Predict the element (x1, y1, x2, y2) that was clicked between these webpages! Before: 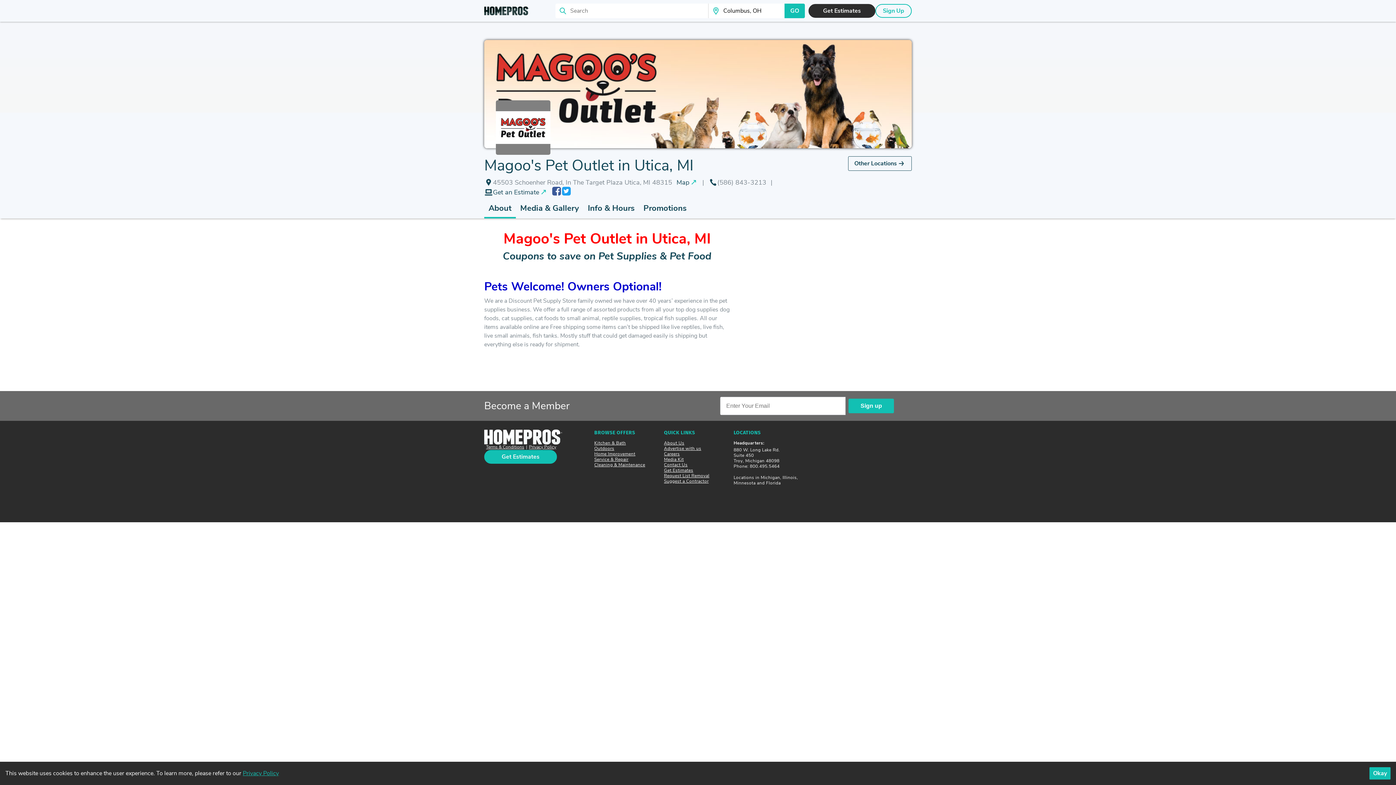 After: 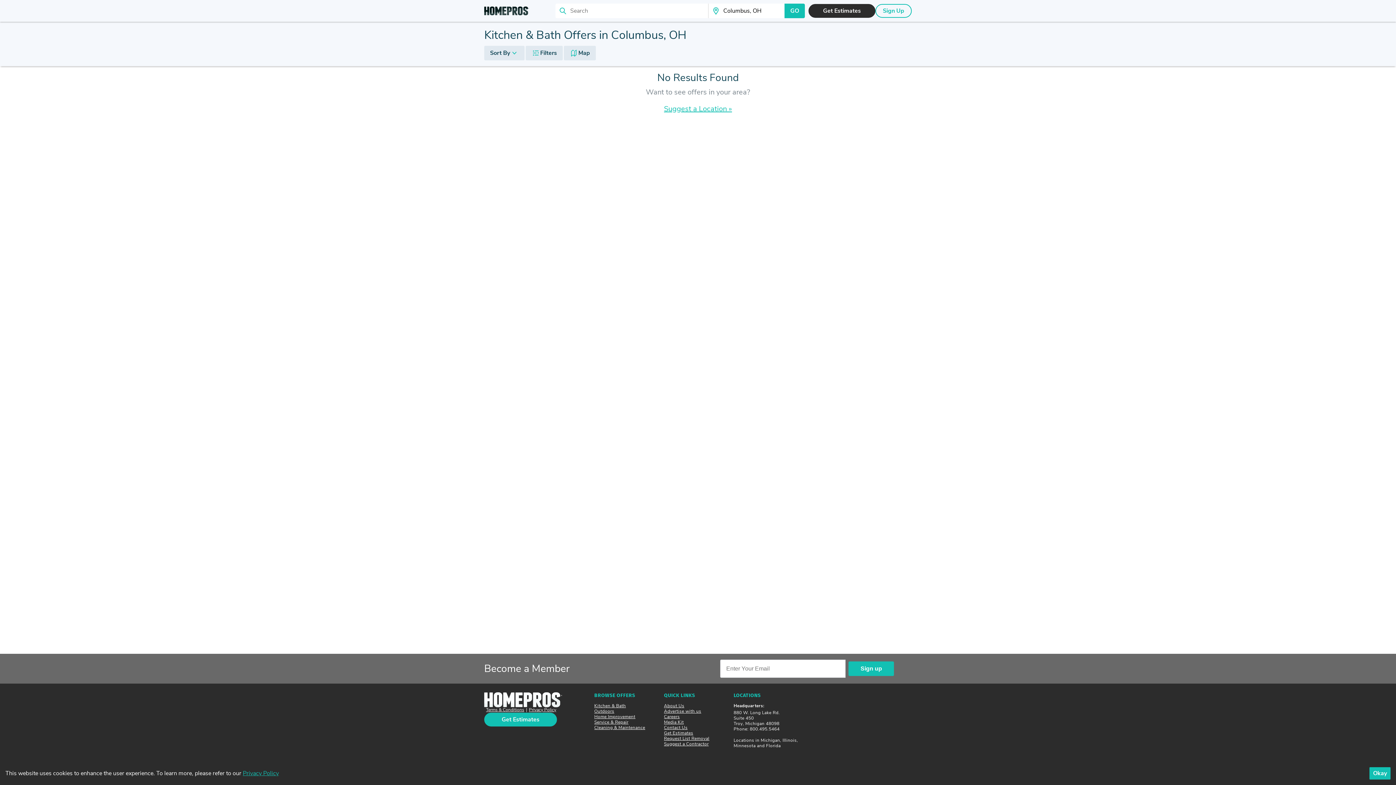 Action: bbox: (594, 440, 626, 446) label: Kitchen & Bath